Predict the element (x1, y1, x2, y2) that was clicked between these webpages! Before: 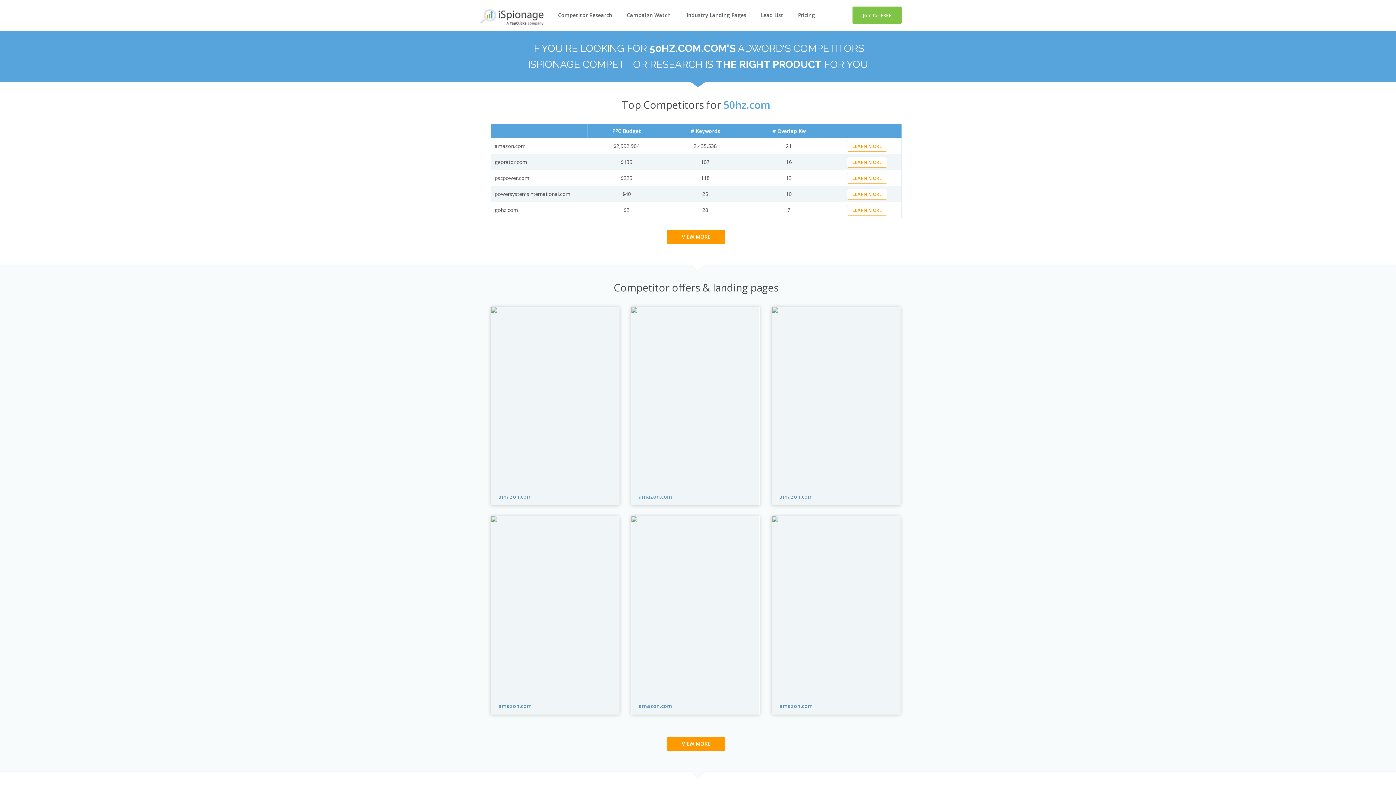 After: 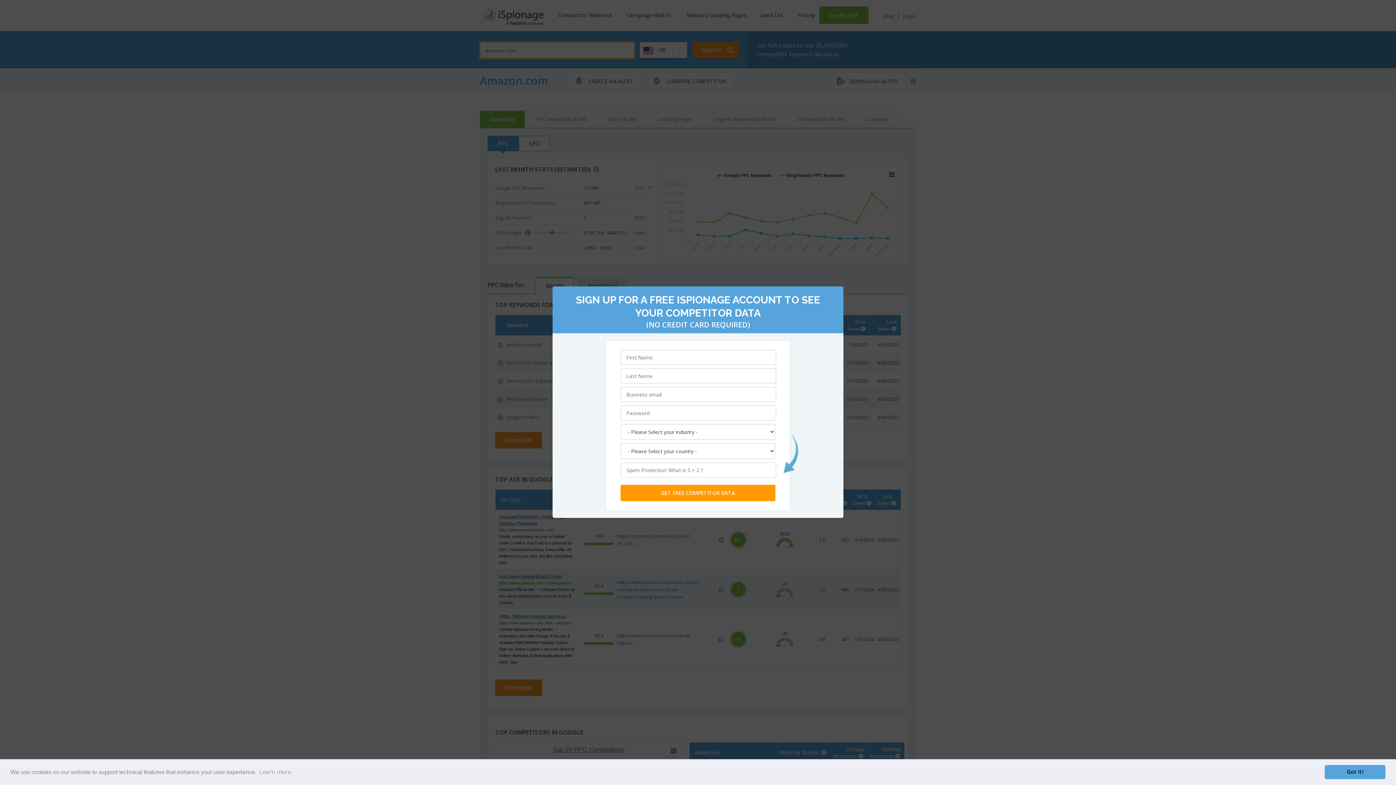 Action: label: amazon.com bbox: (779, 702, 813, 709)